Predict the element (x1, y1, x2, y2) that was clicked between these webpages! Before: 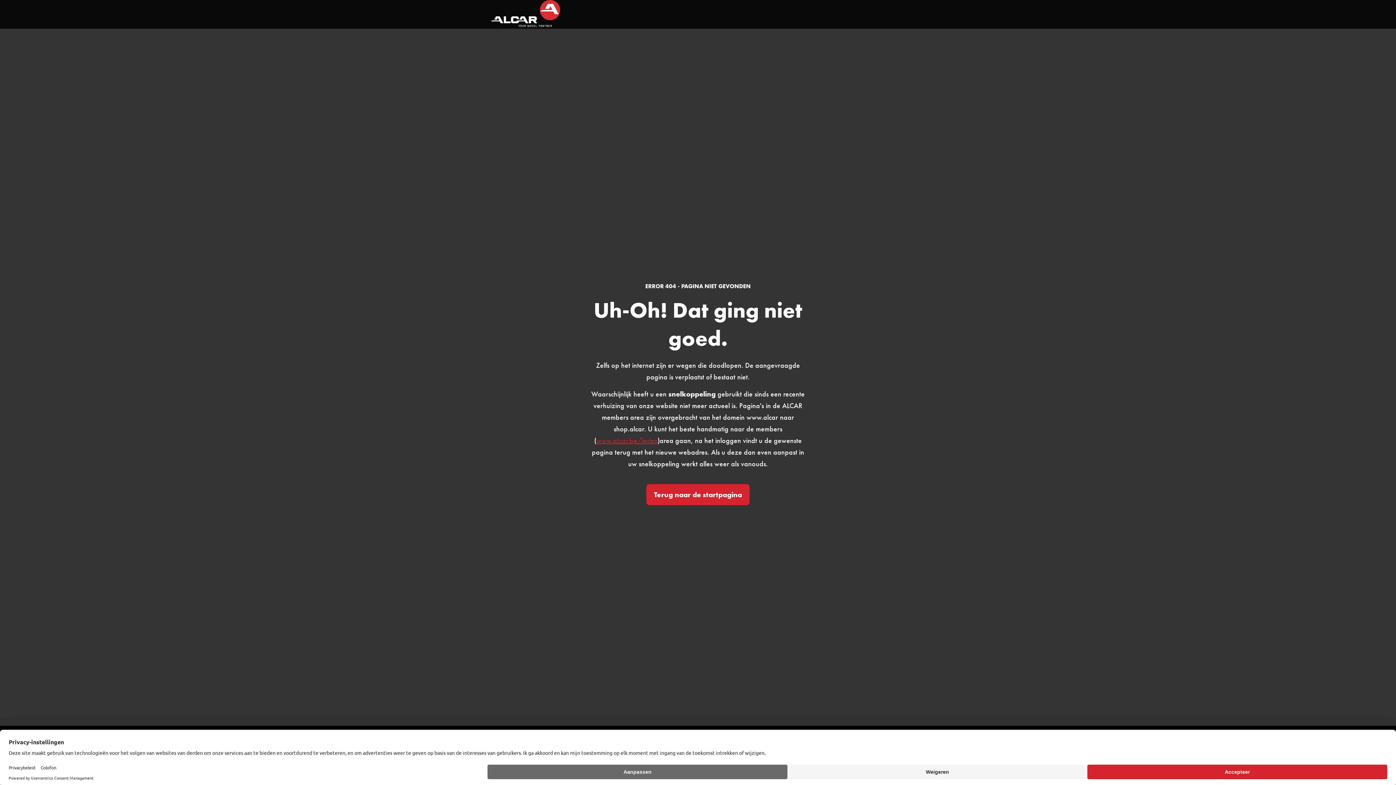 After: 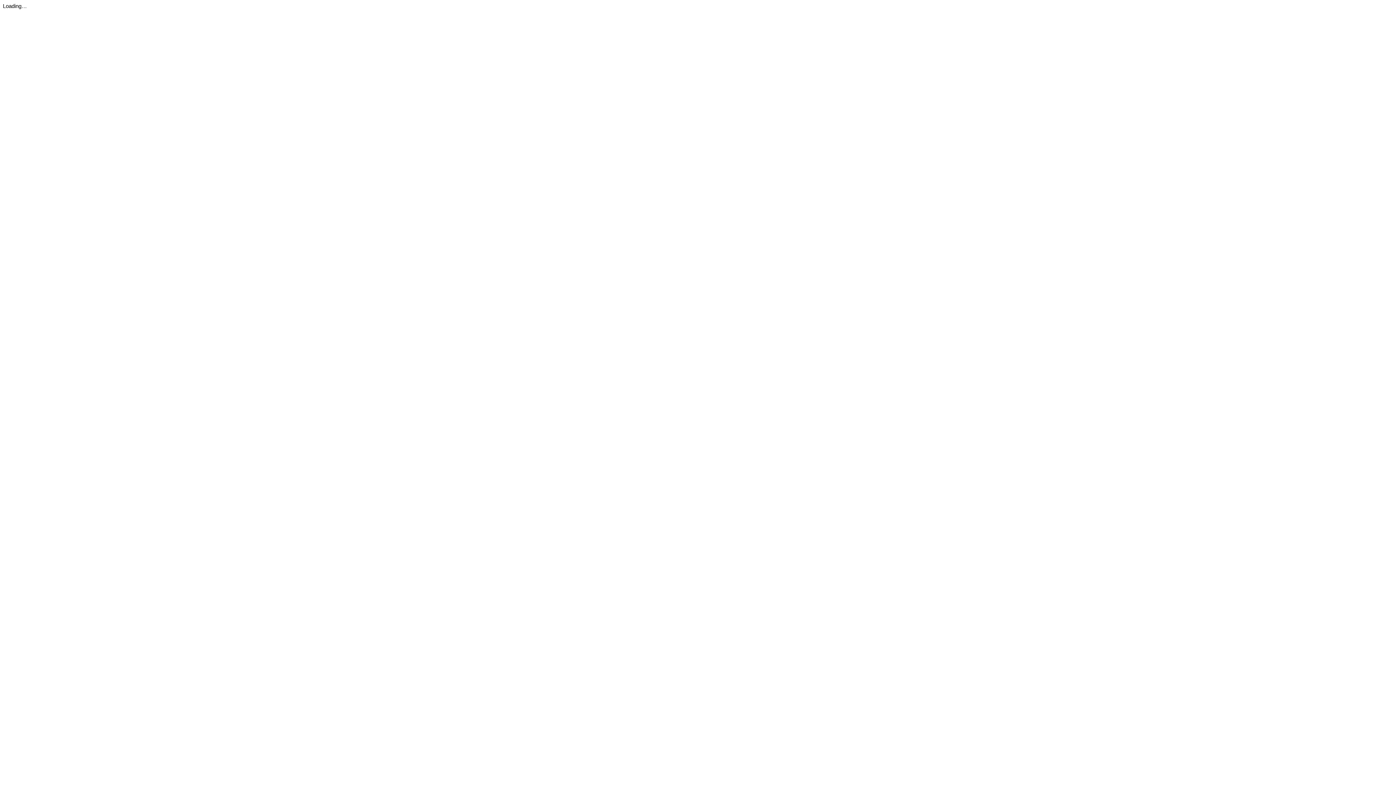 Action: label: www.alcar.be/leden bbox: (596, 436, 657, 445)